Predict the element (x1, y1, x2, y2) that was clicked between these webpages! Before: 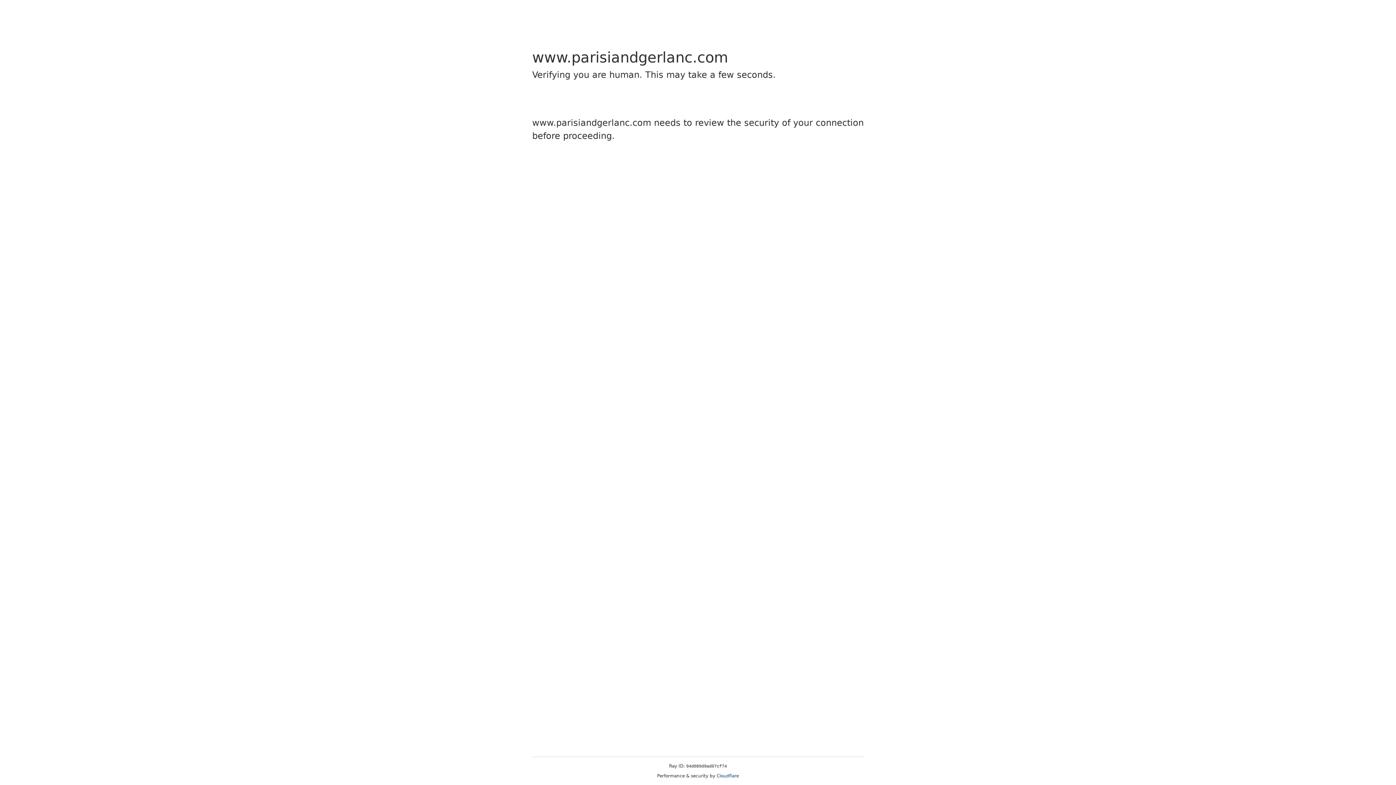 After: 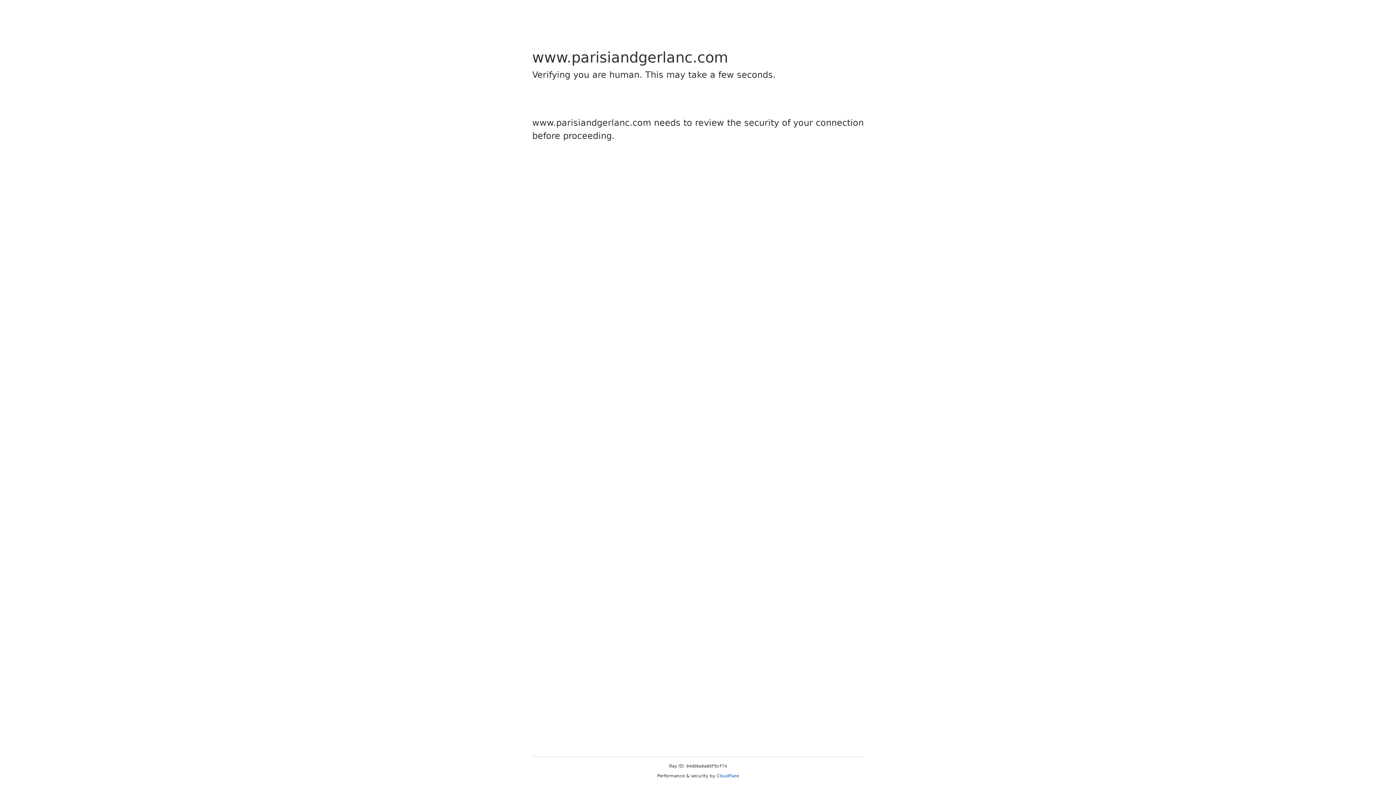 Action: bbox: (716, 773, 739, 778) label: Cloudflare